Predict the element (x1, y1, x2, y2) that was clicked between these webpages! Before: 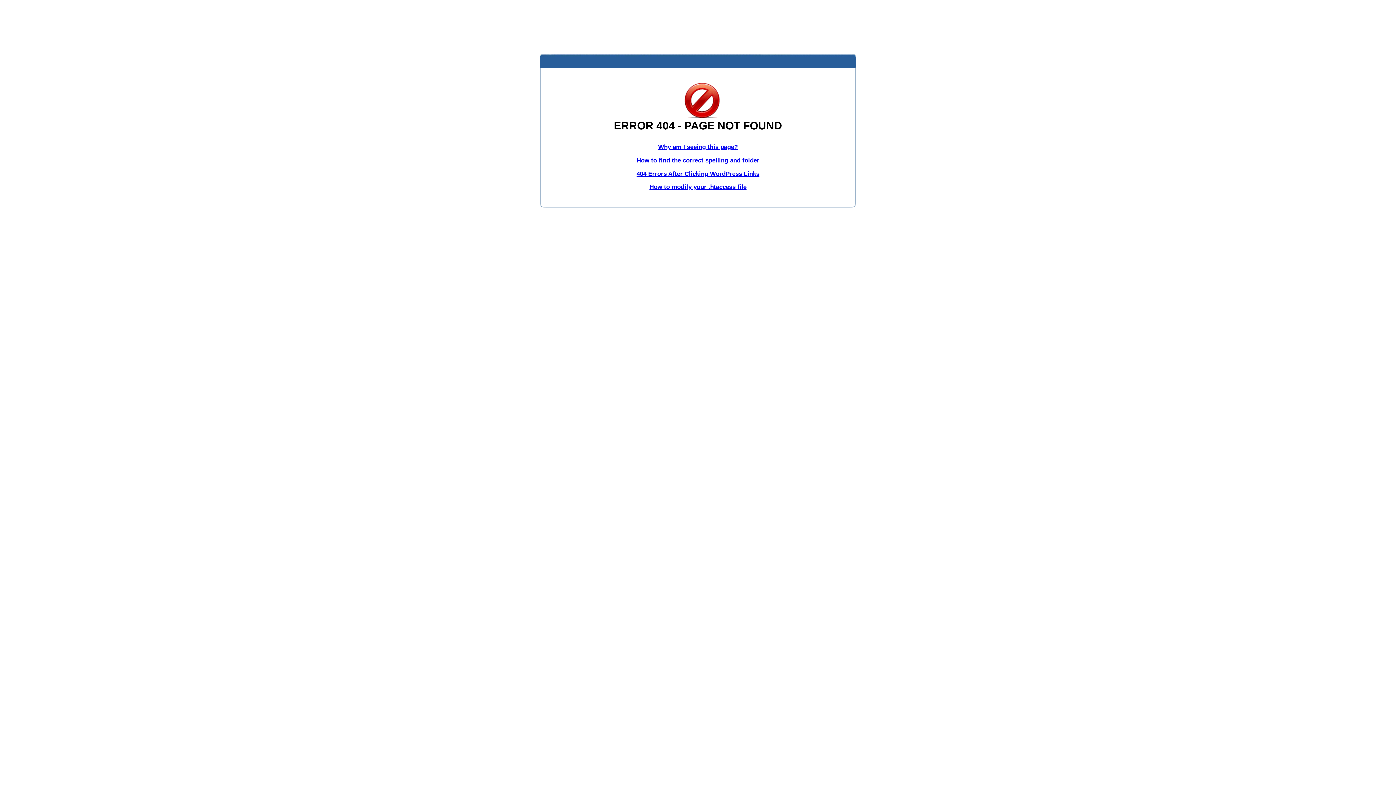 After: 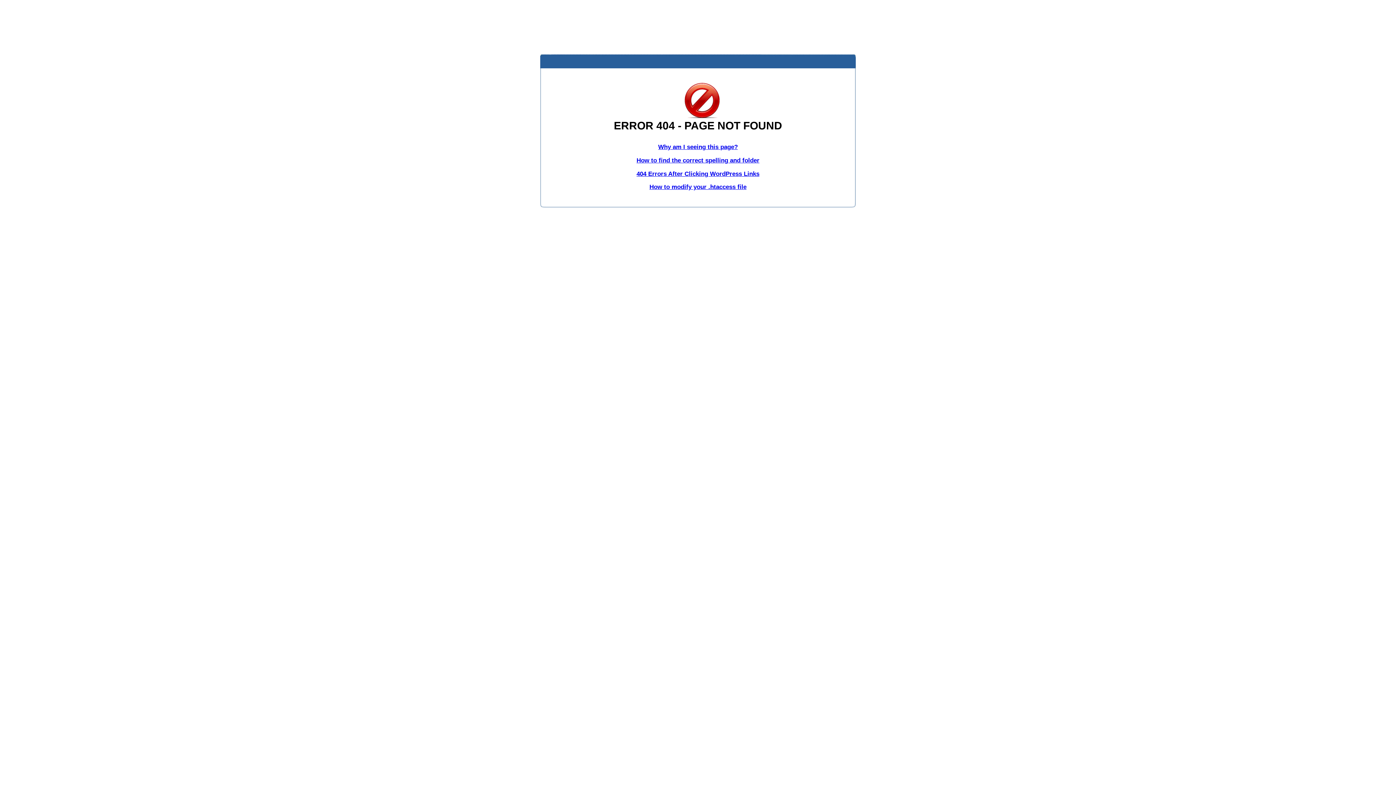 Action: label: Why am I seeing this page? bbox: (658, 143, 738, 150)